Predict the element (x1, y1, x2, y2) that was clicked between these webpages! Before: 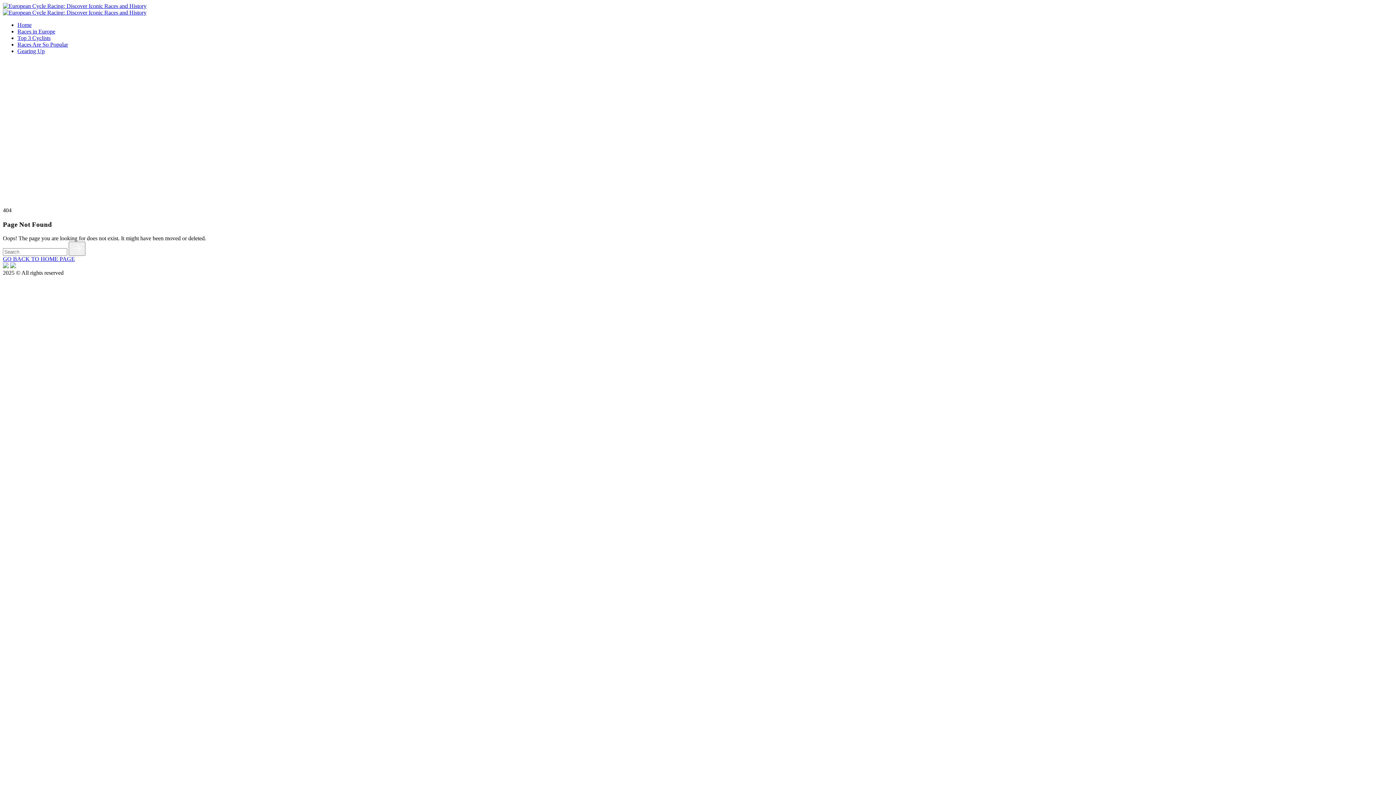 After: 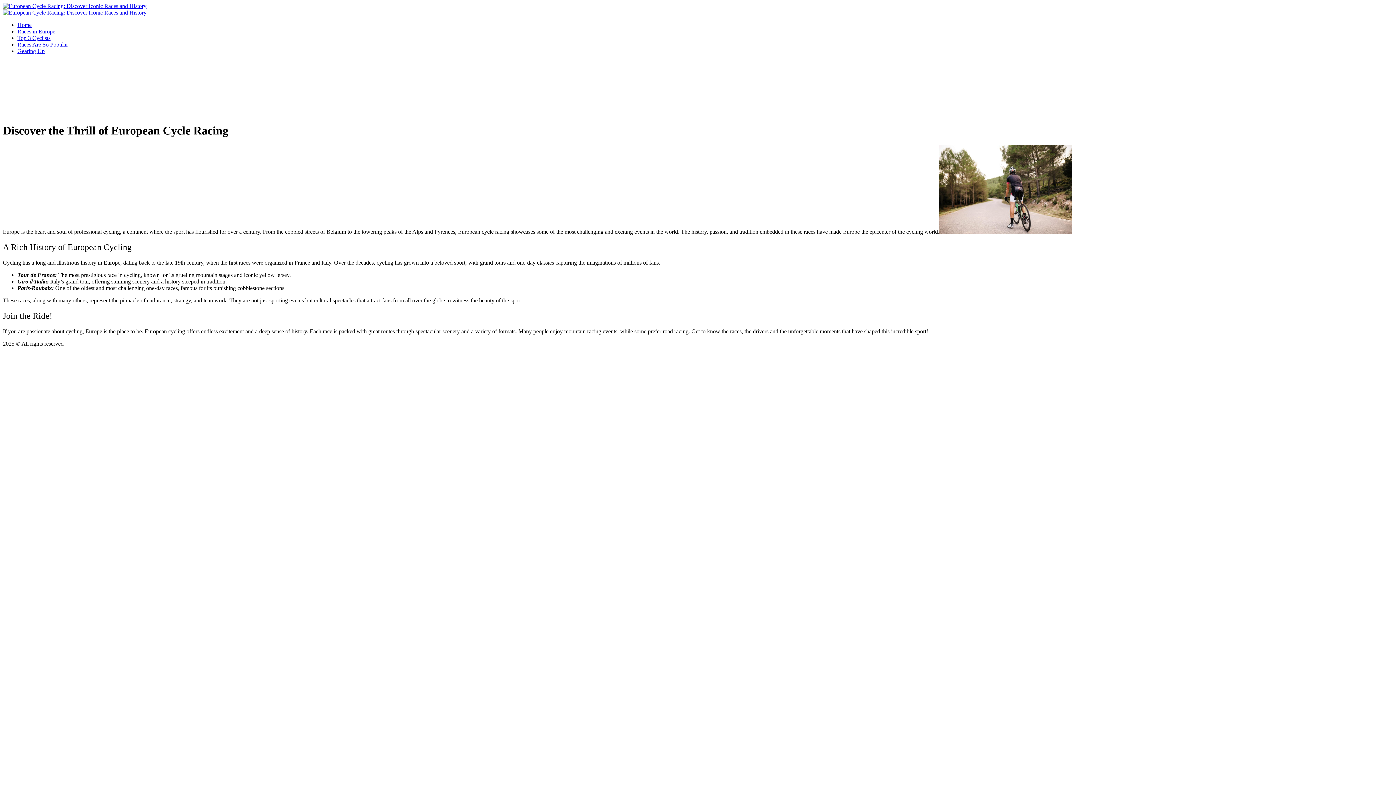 Action: bbox: (2, 9, 146, 15)